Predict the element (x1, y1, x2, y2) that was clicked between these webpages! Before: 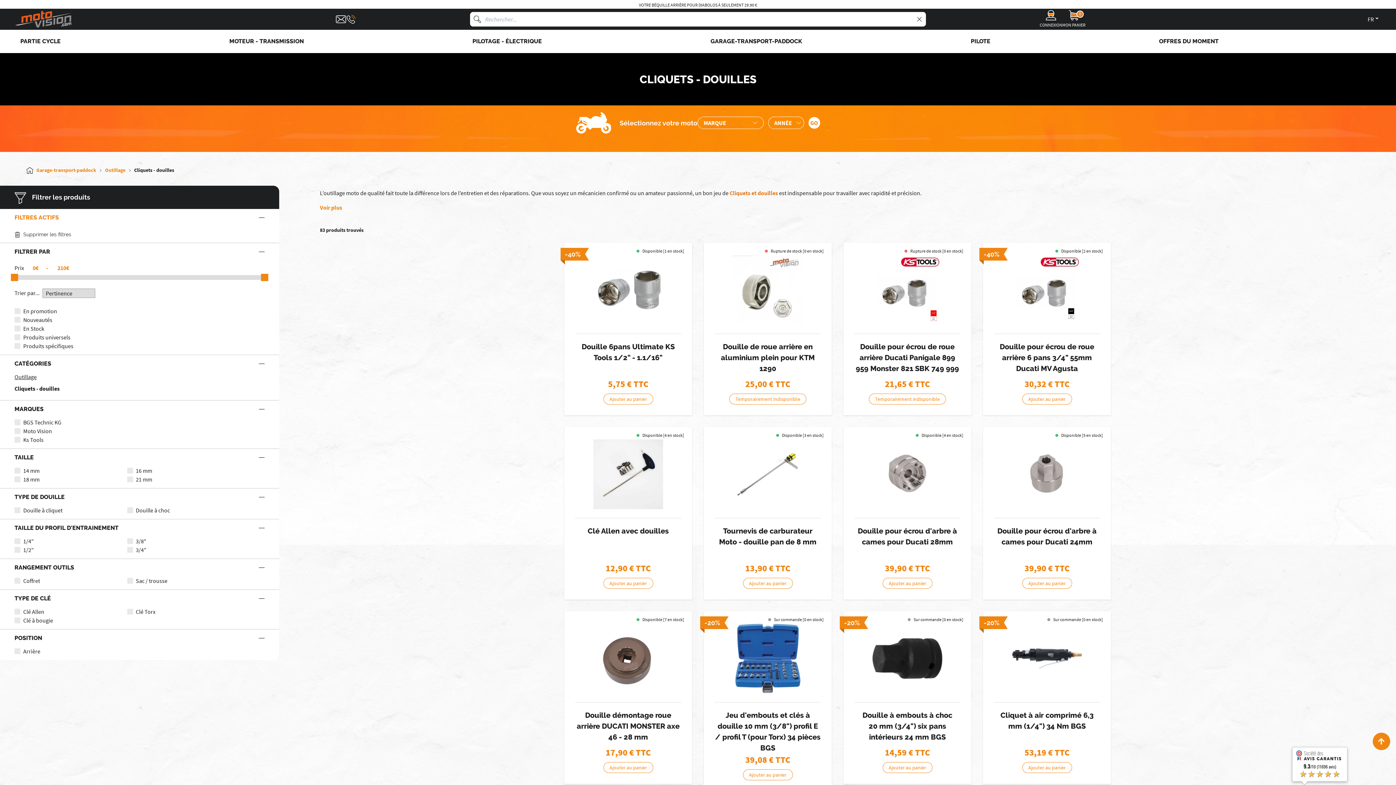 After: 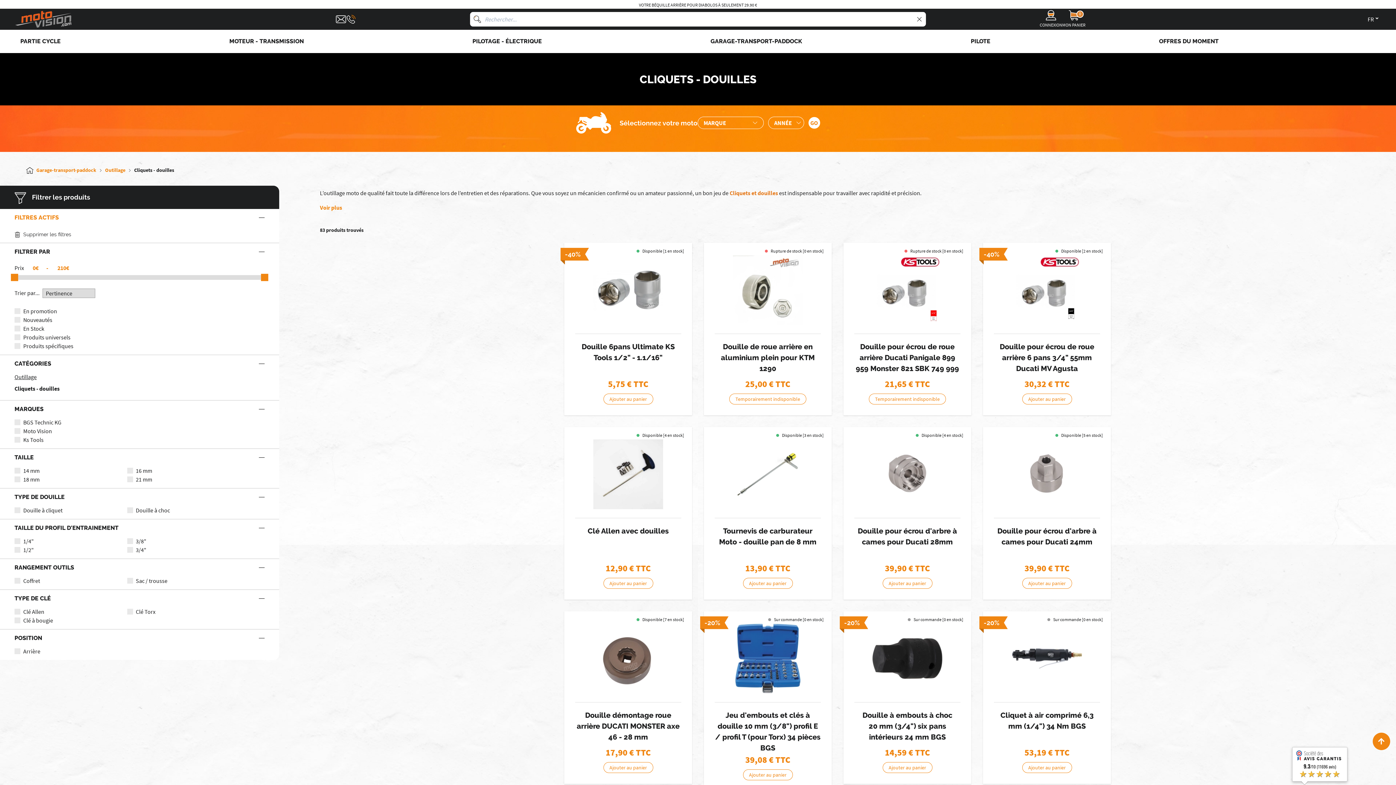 Action: bbox: (729, 189, 778, 196) label: Cliquets et douilles